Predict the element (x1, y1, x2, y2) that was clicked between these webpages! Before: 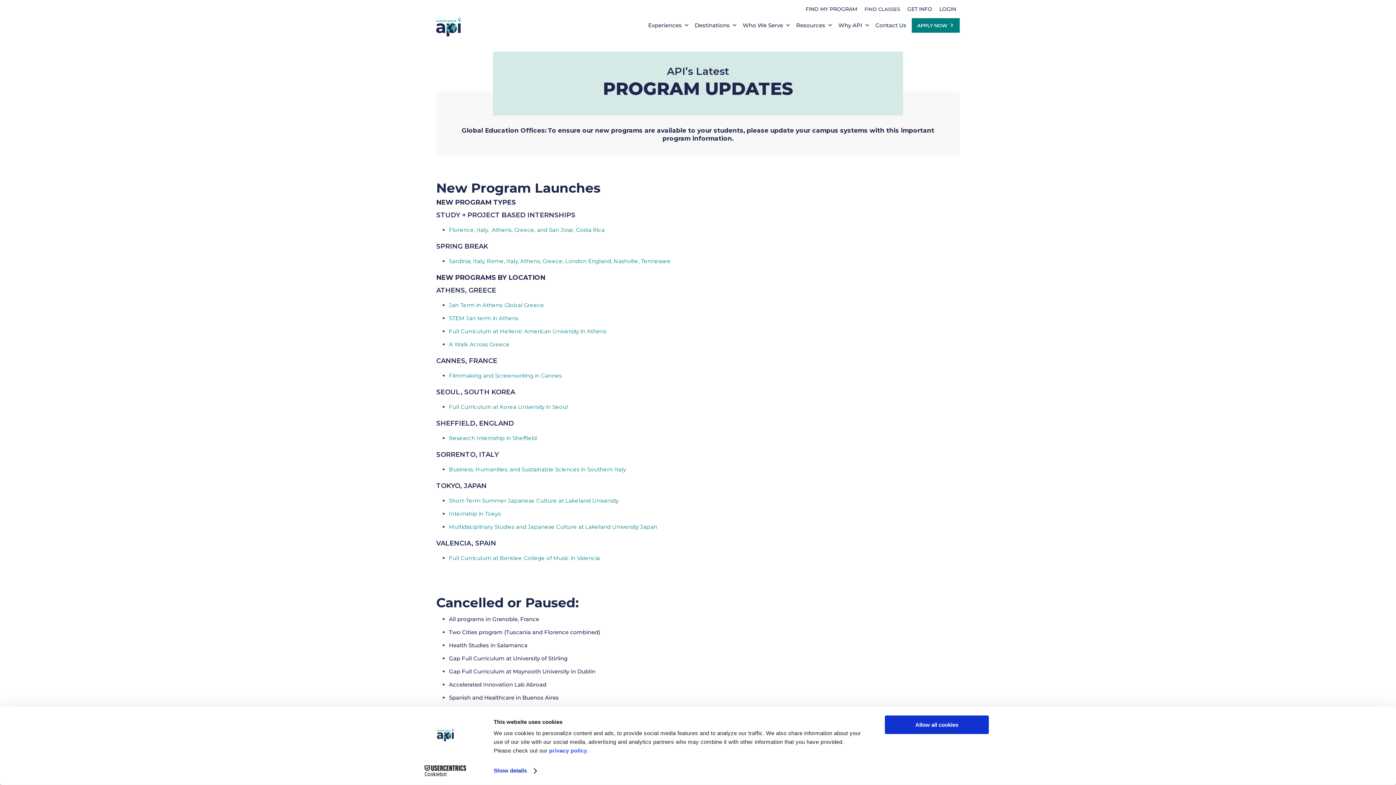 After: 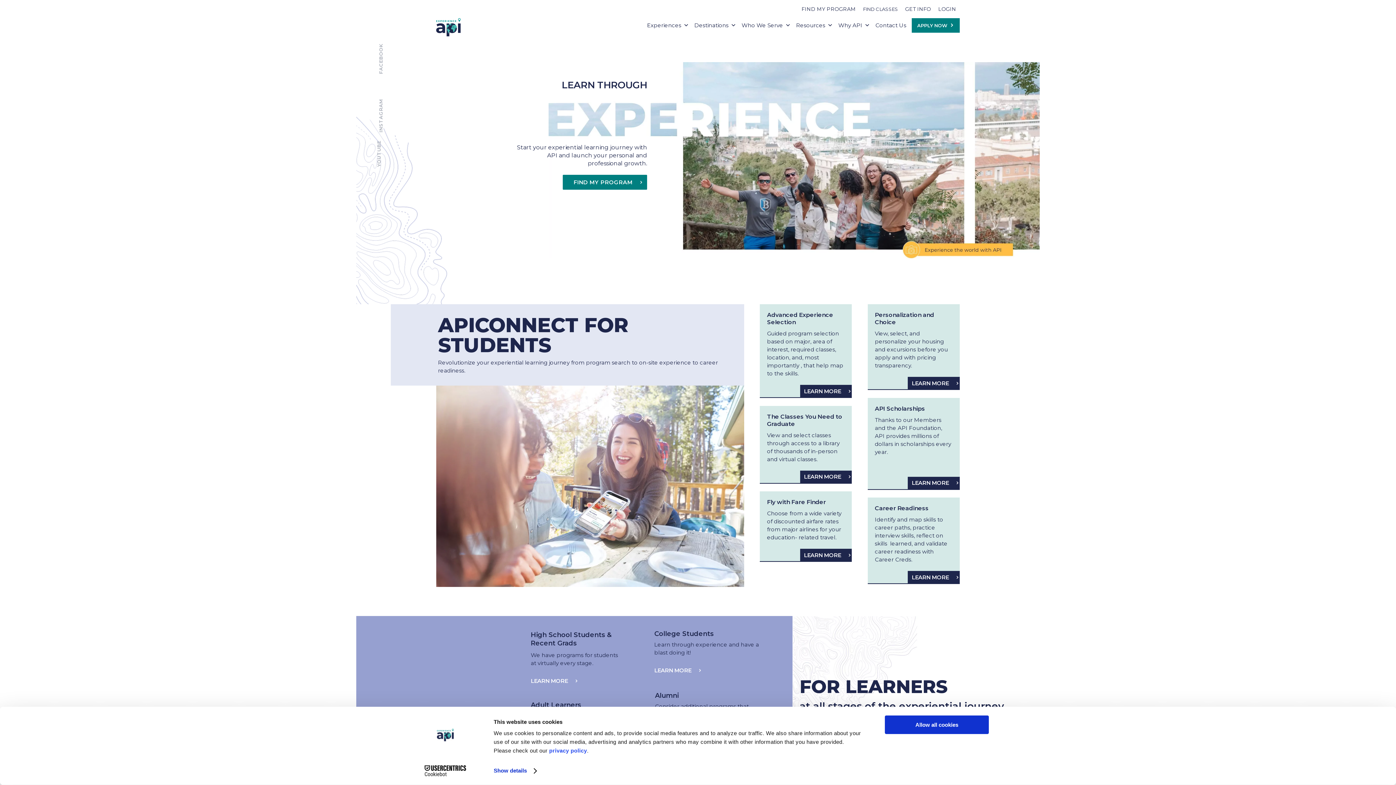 Action: bbox: (436, 18, 466, 32)